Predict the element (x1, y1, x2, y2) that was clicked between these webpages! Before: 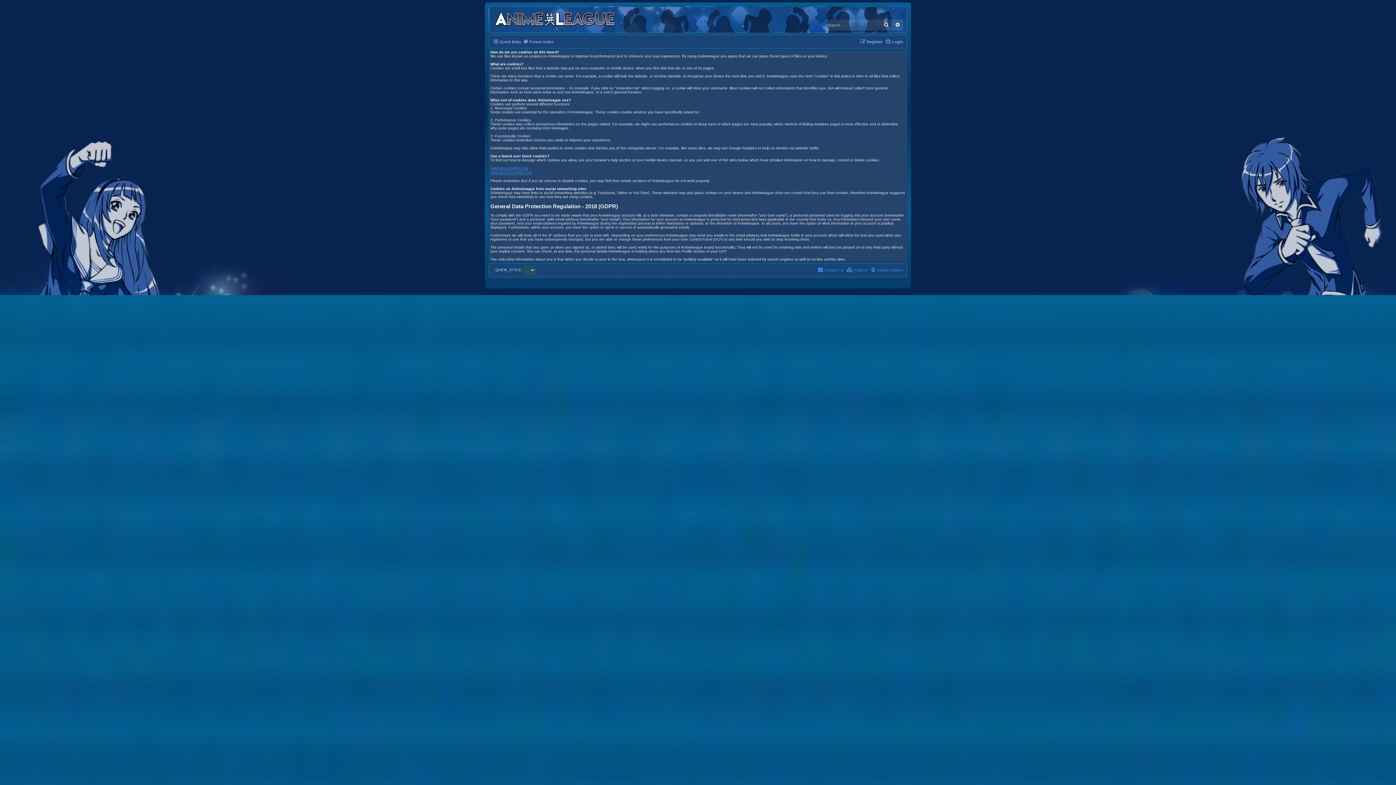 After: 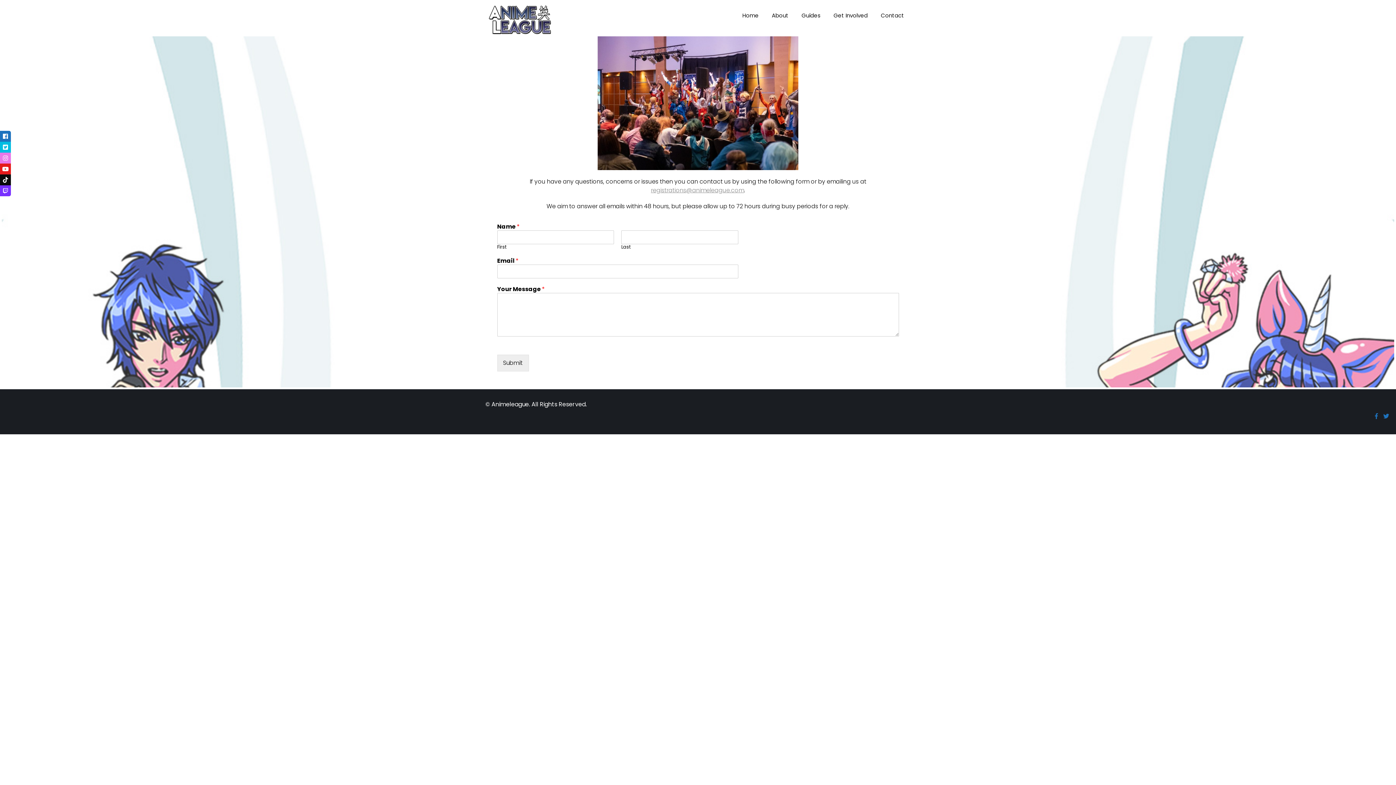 Action: label: Contact Us bbox: (817, 265, 844, 274)